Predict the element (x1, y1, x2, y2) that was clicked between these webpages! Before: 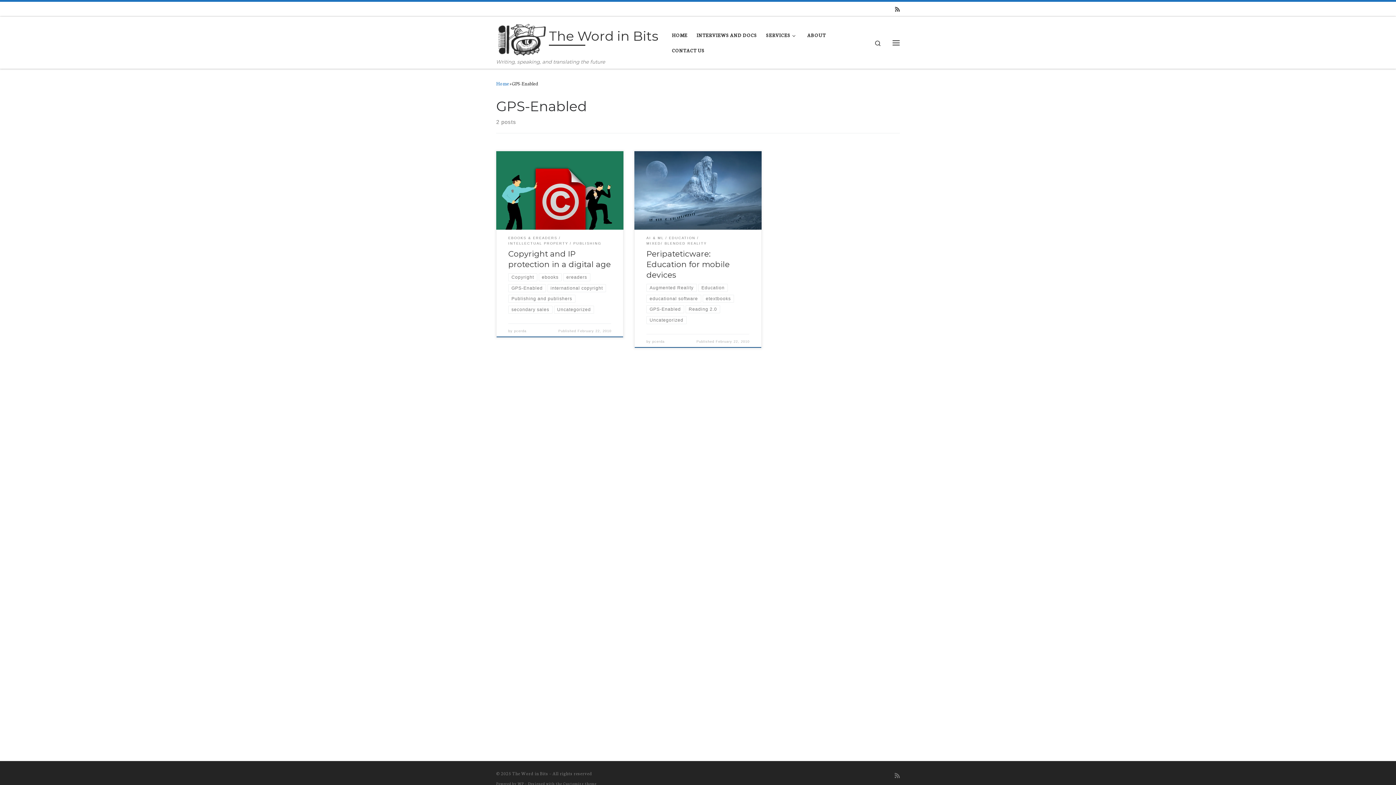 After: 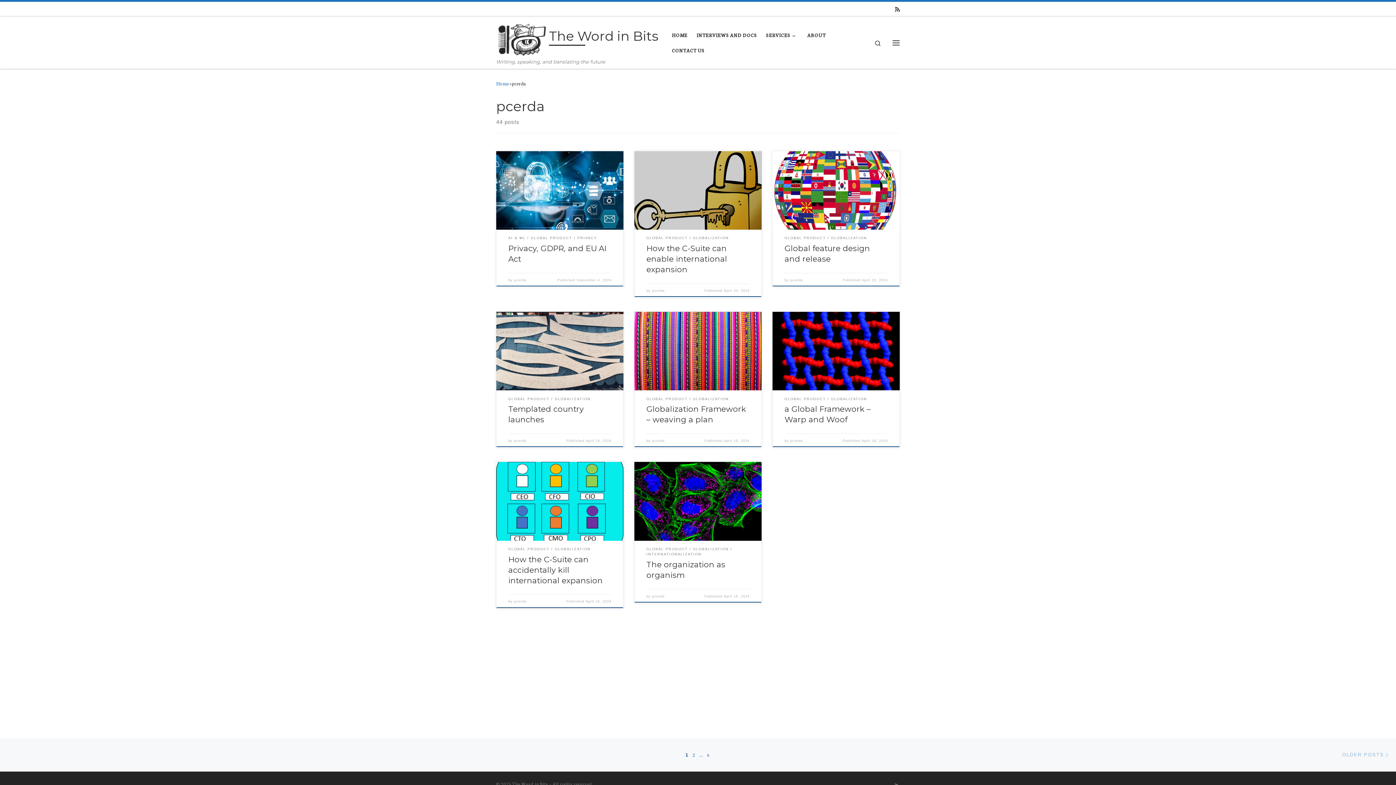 Action: label: pcerda bbox: (514, 329, 526, 332)